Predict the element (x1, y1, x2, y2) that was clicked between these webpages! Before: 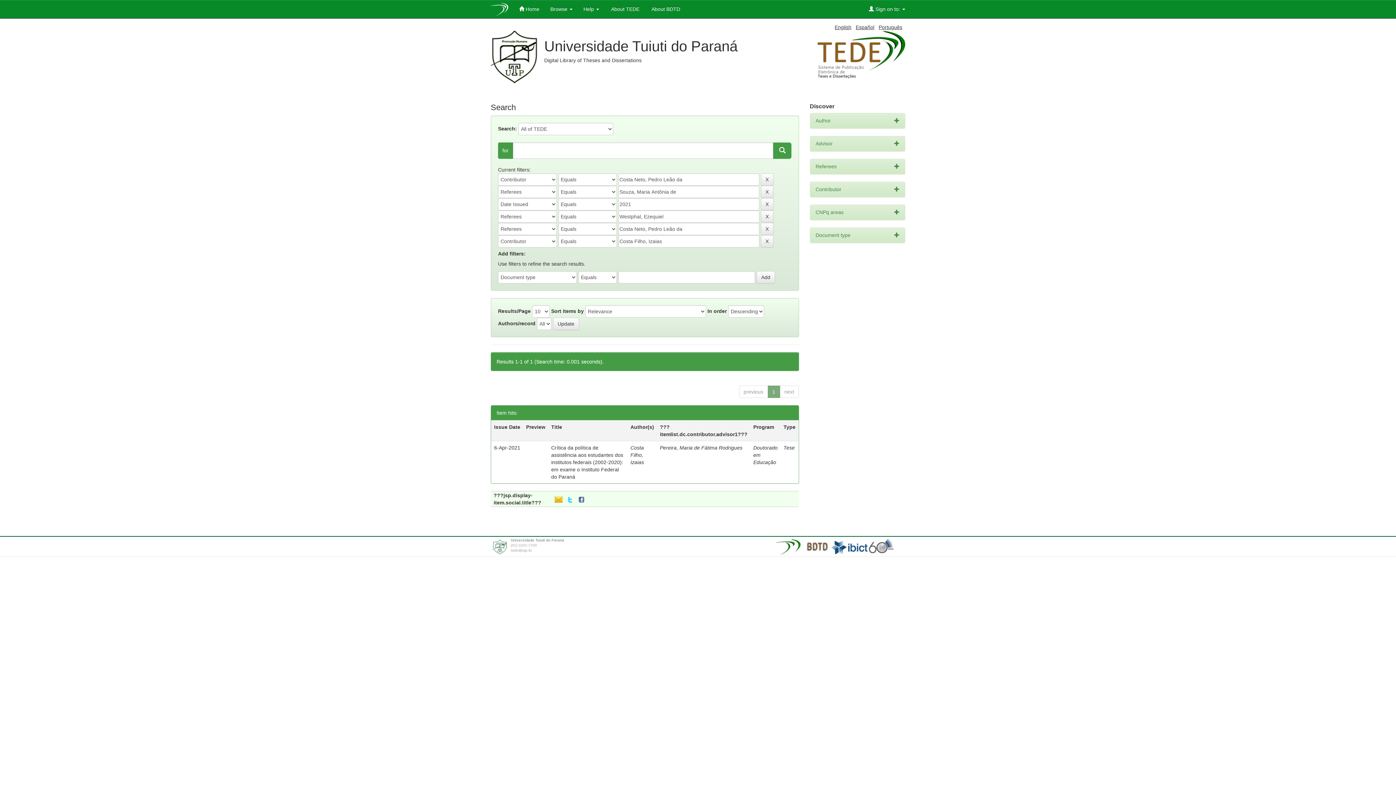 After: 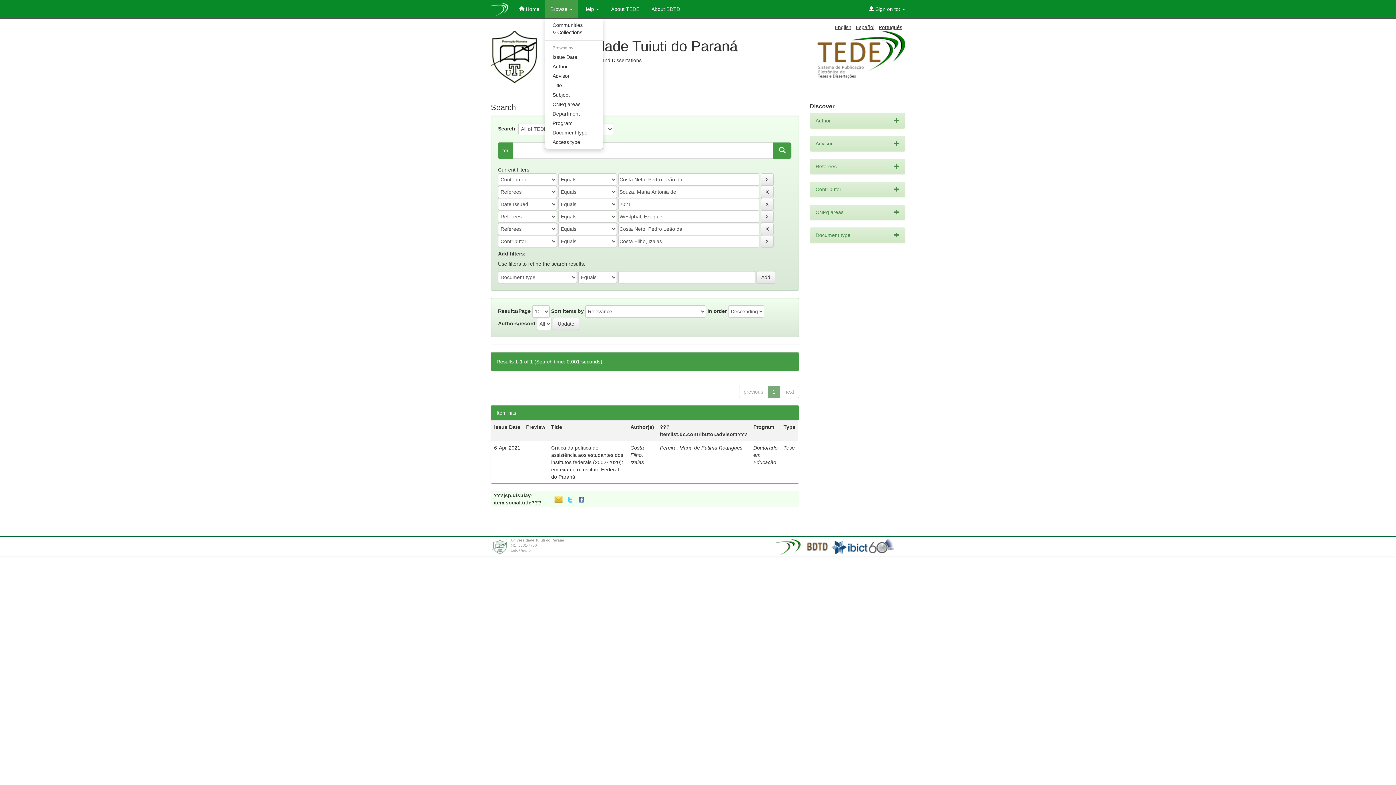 Action: bbox: (545, 0, 578, 18) label: Browse 